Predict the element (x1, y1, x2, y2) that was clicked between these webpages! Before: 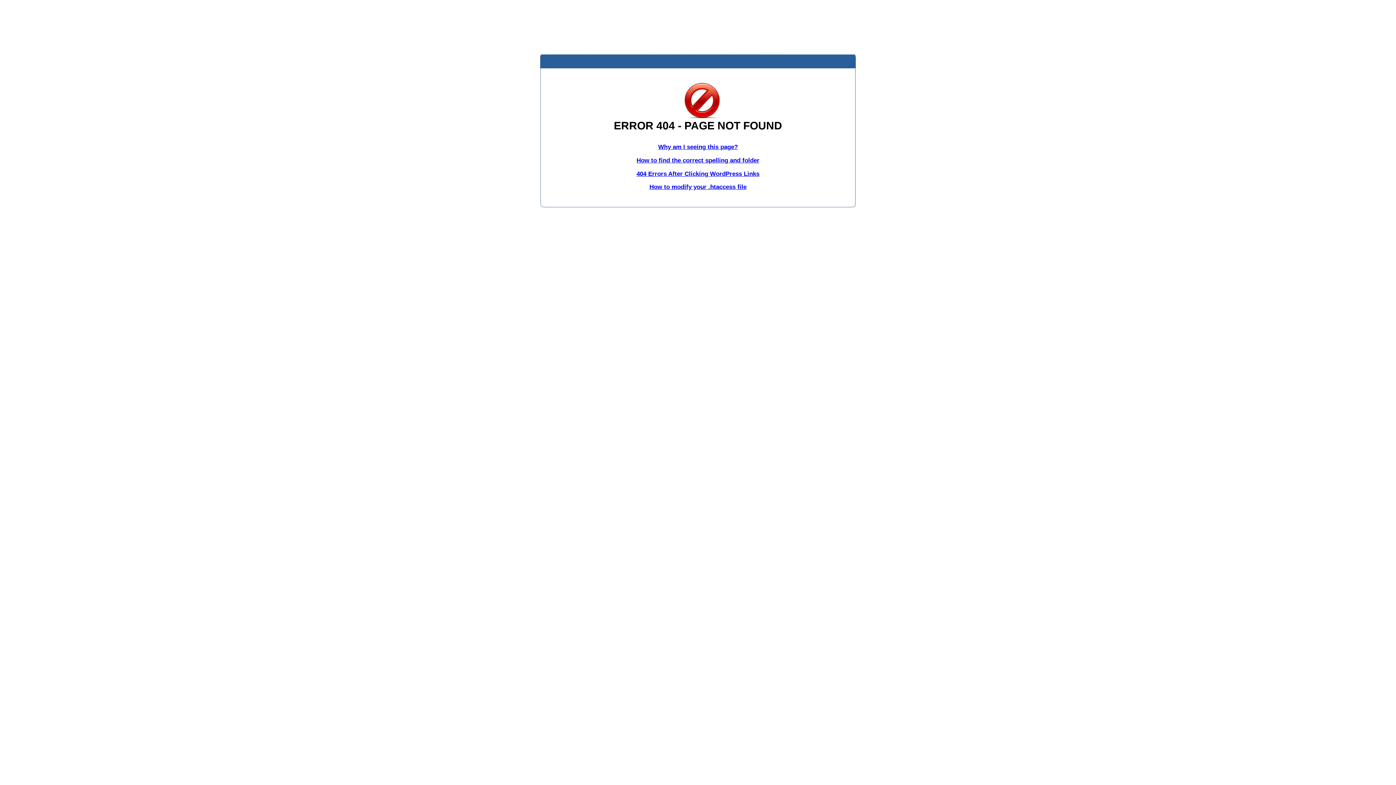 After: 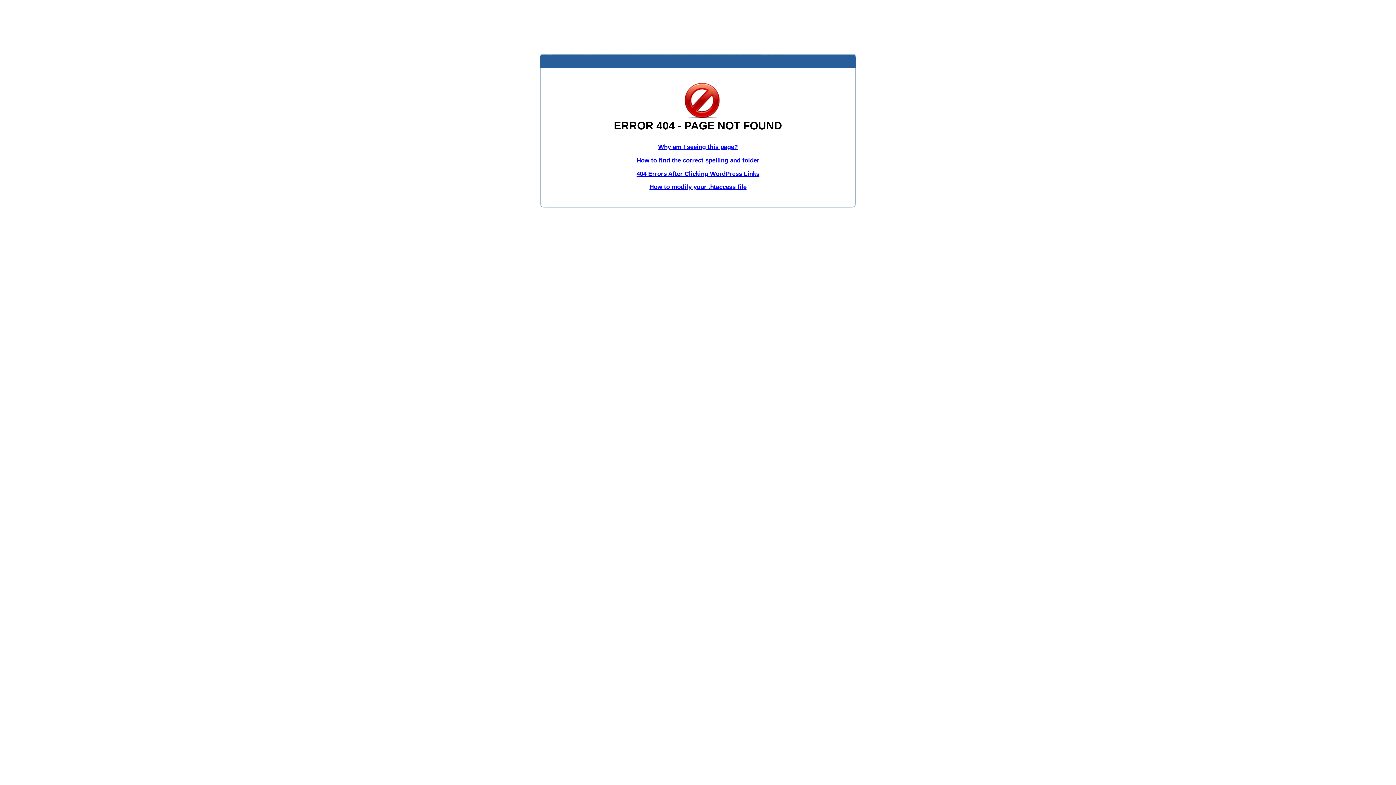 Action: label: How to find the correct spelling and folder bbox: (636, 156, 759, 163)